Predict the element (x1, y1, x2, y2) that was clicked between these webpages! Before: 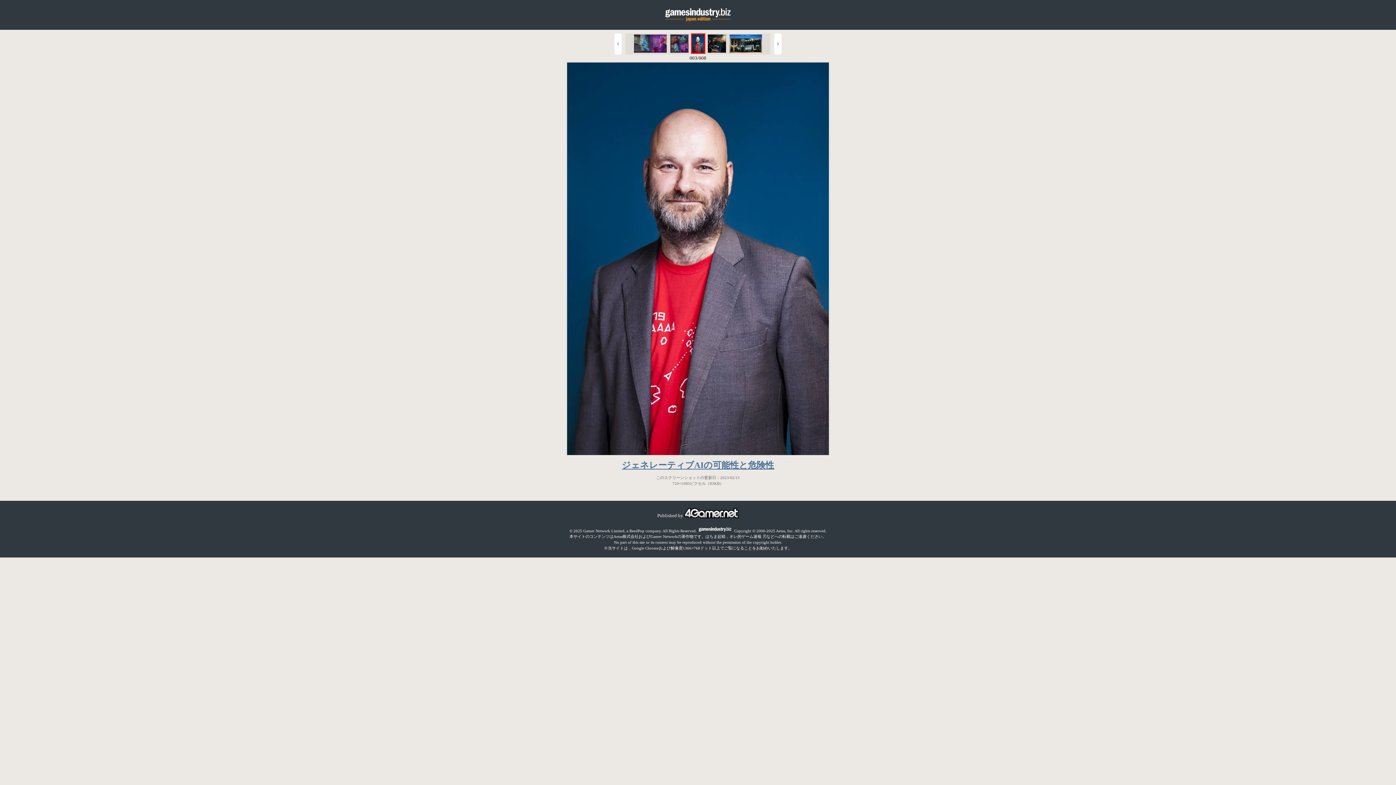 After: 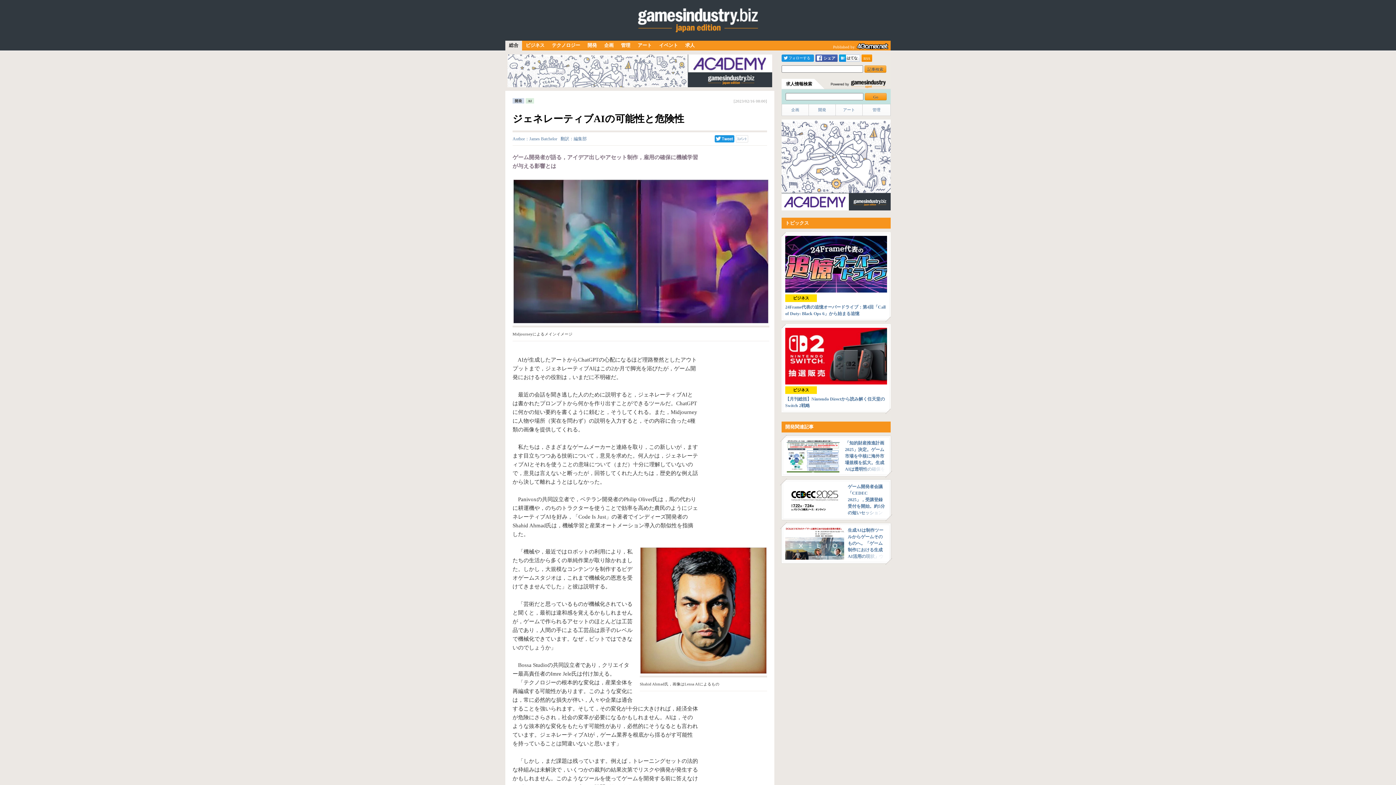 Action: label: ジェネレーティブAIの可能性と危険性 bbox: (622, 460, 774, 470)